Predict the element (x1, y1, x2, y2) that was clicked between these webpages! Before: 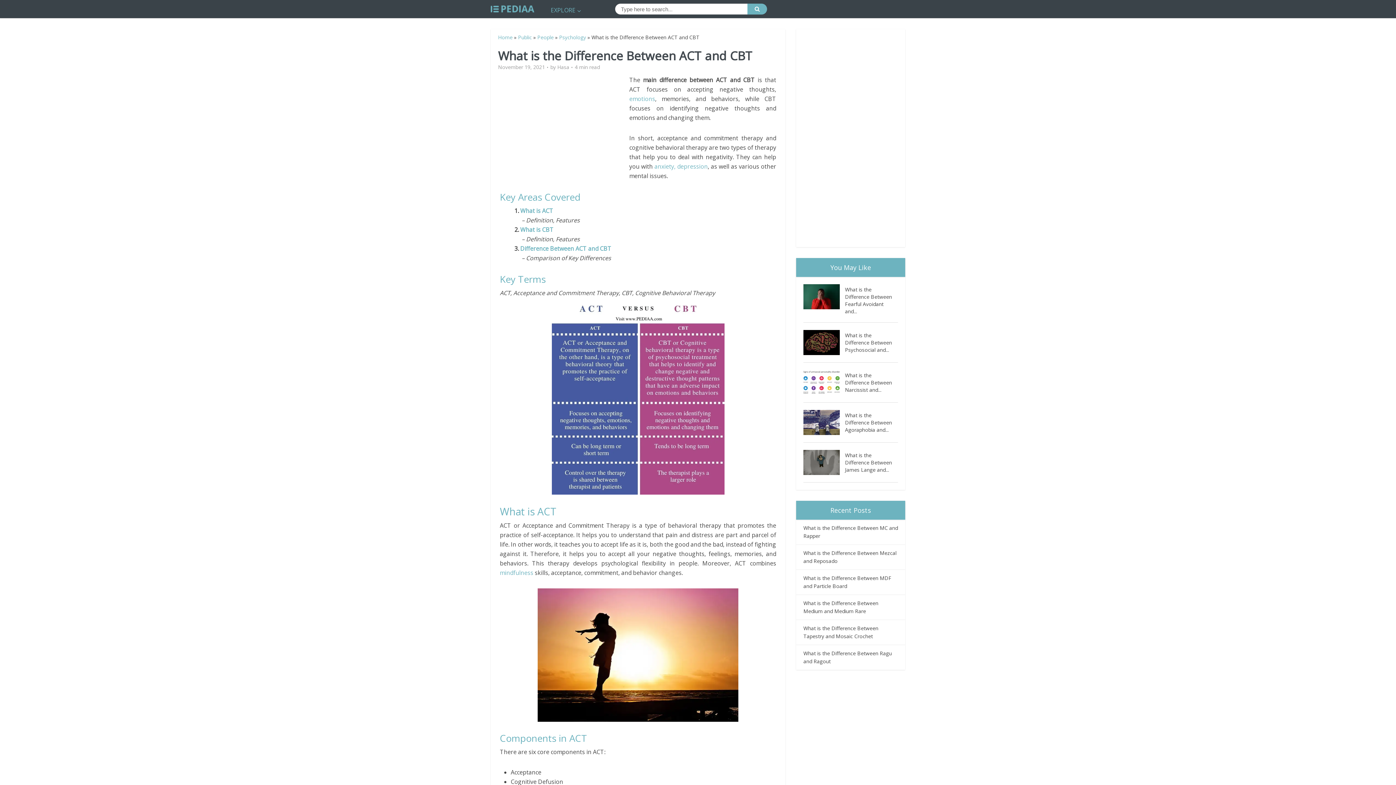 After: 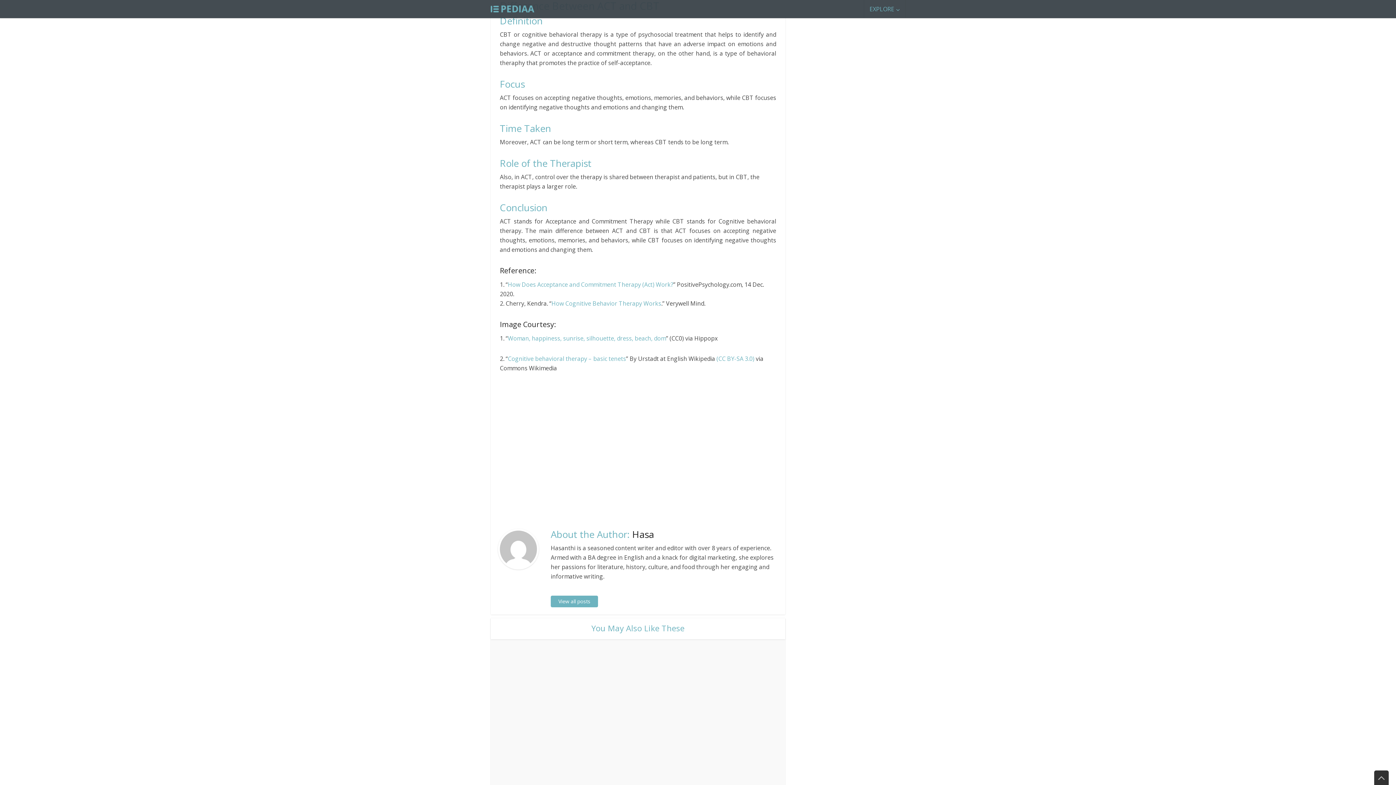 Action: label: Difference Between ACT and CBT bbox: (520, 244, 611, 252)